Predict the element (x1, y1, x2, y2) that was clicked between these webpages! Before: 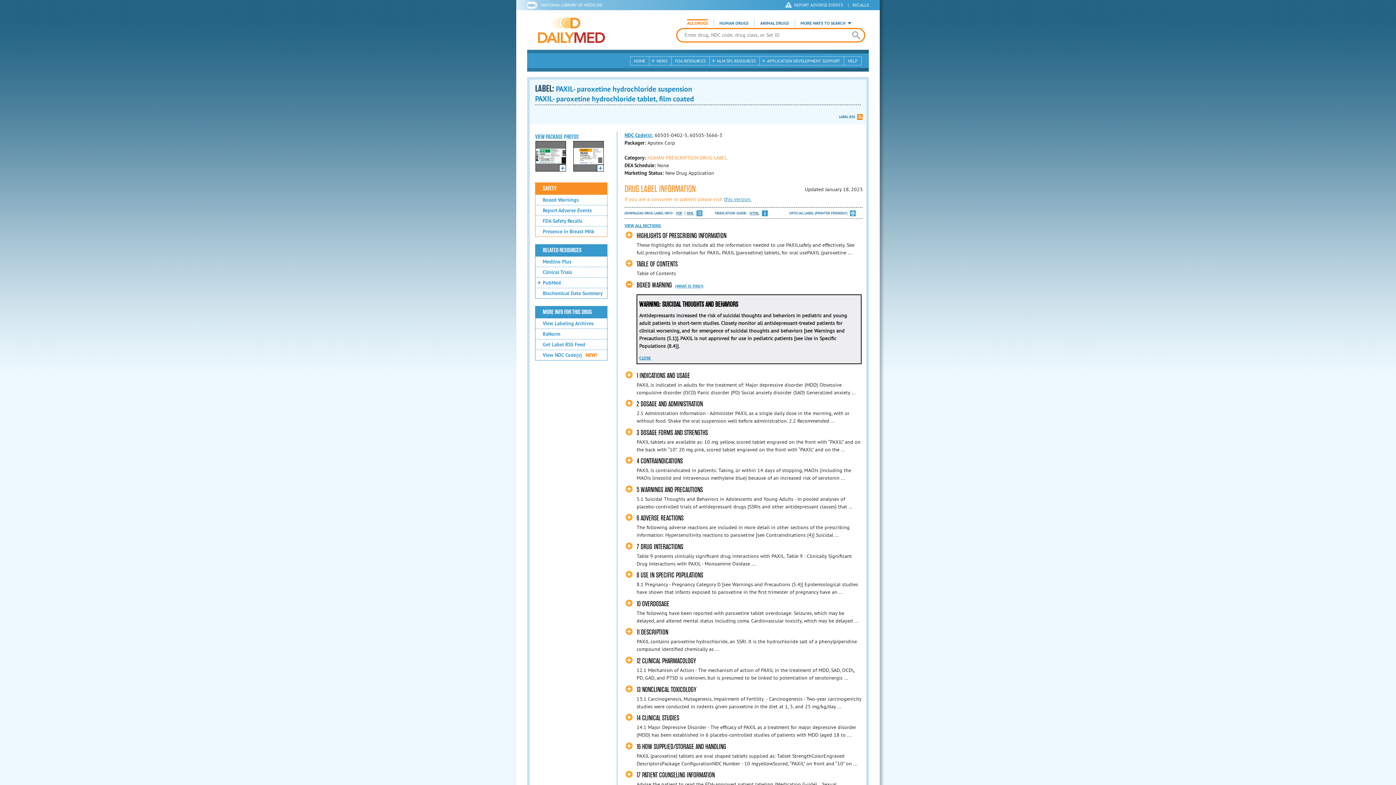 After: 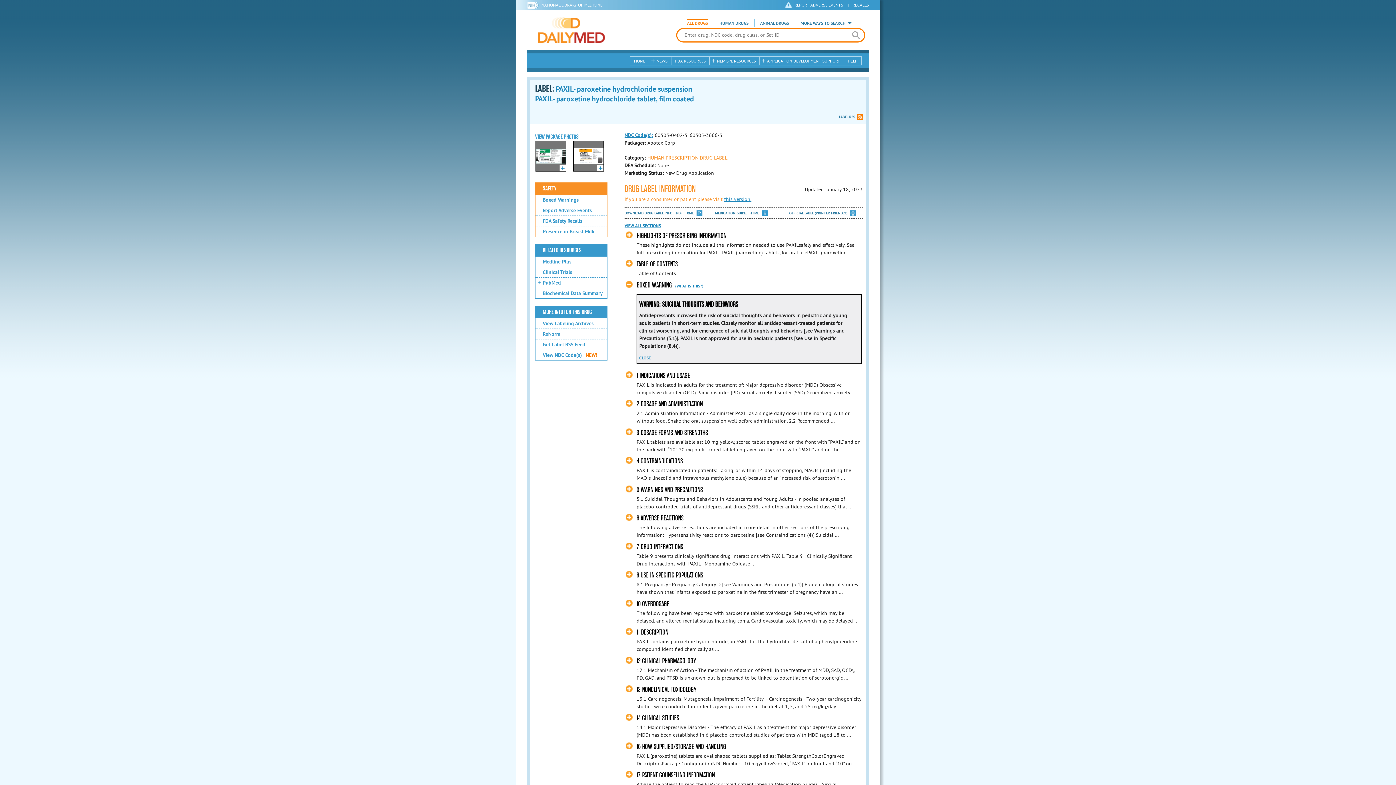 Action: label: HTML bbox: (749, 211, 759, 215)